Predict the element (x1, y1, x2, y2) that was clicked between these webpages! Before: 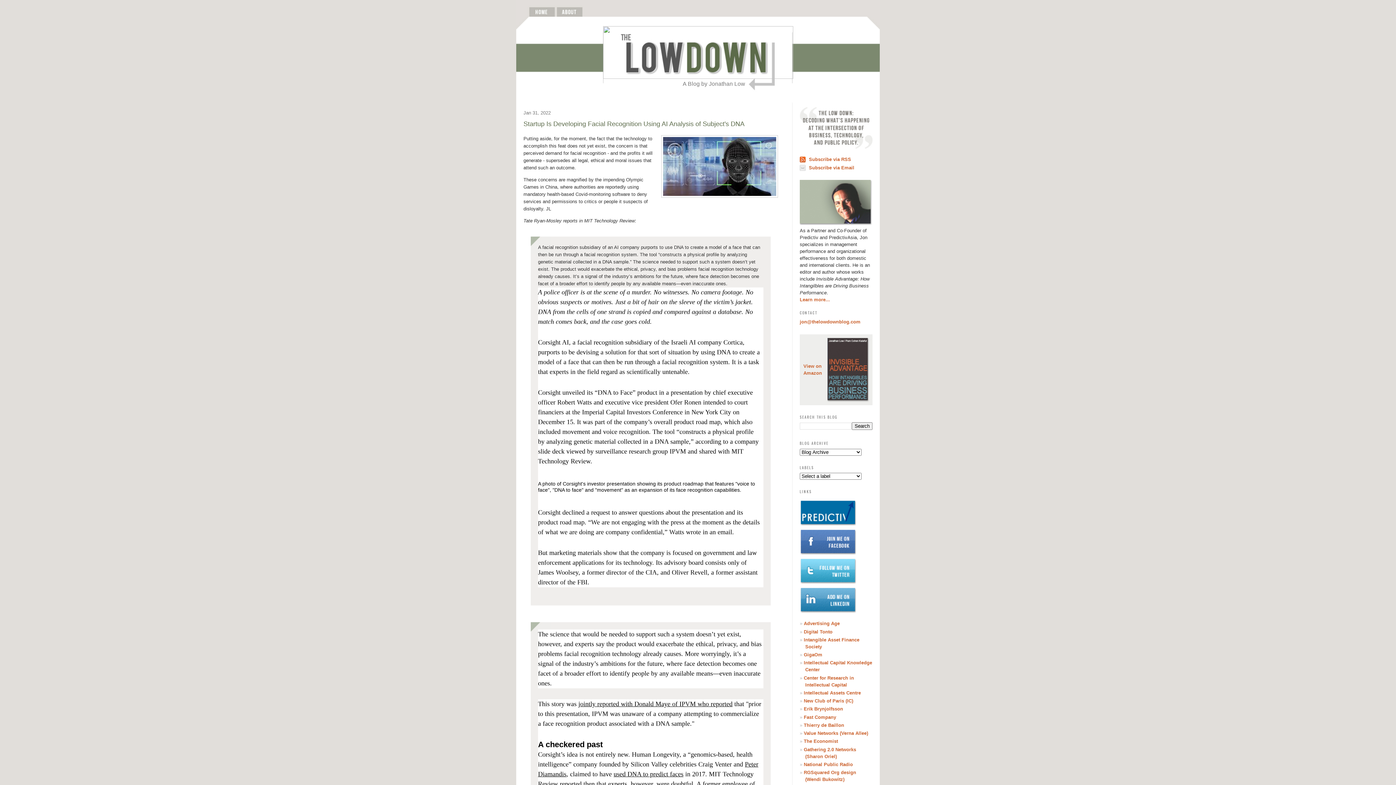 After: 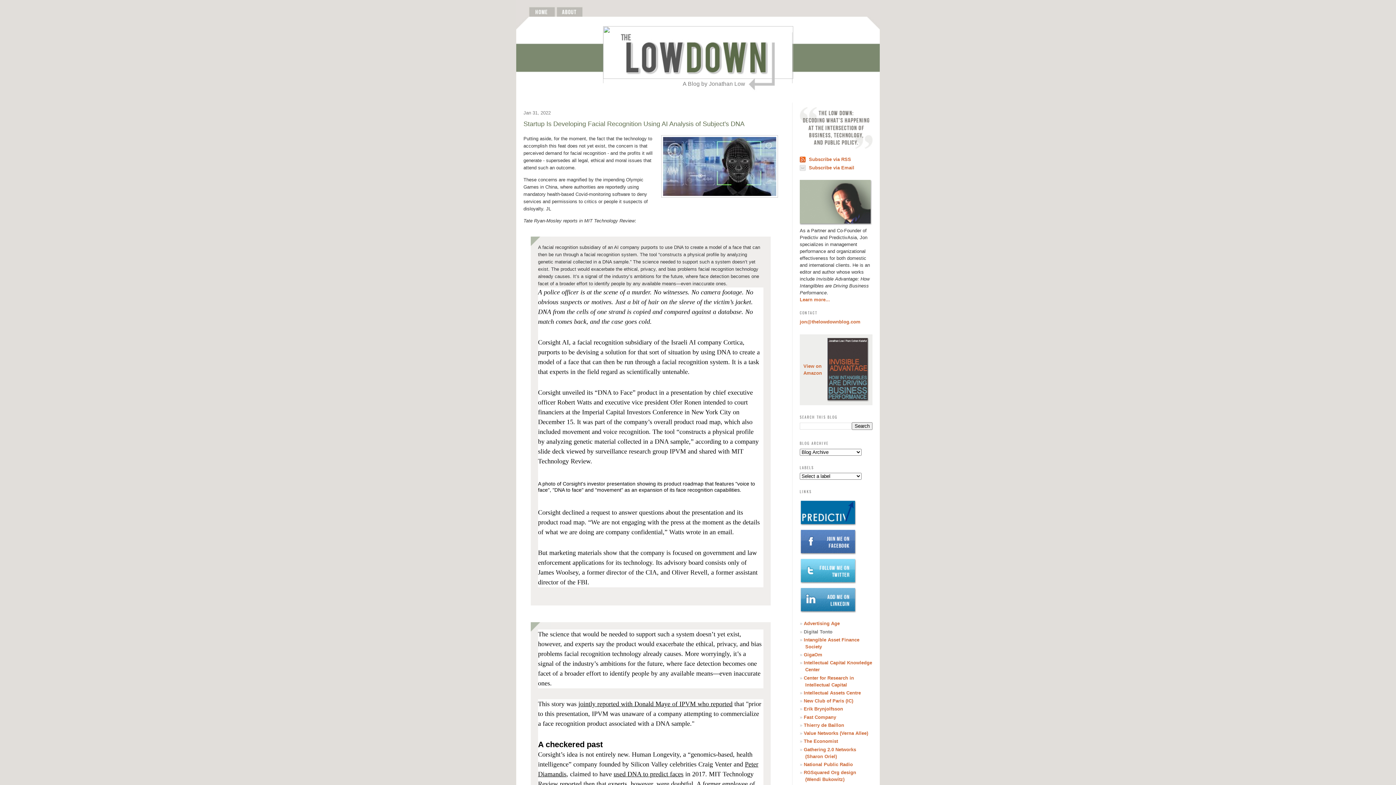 Action: label: Digital Tonto bbox: (804, 629, 832, 634)